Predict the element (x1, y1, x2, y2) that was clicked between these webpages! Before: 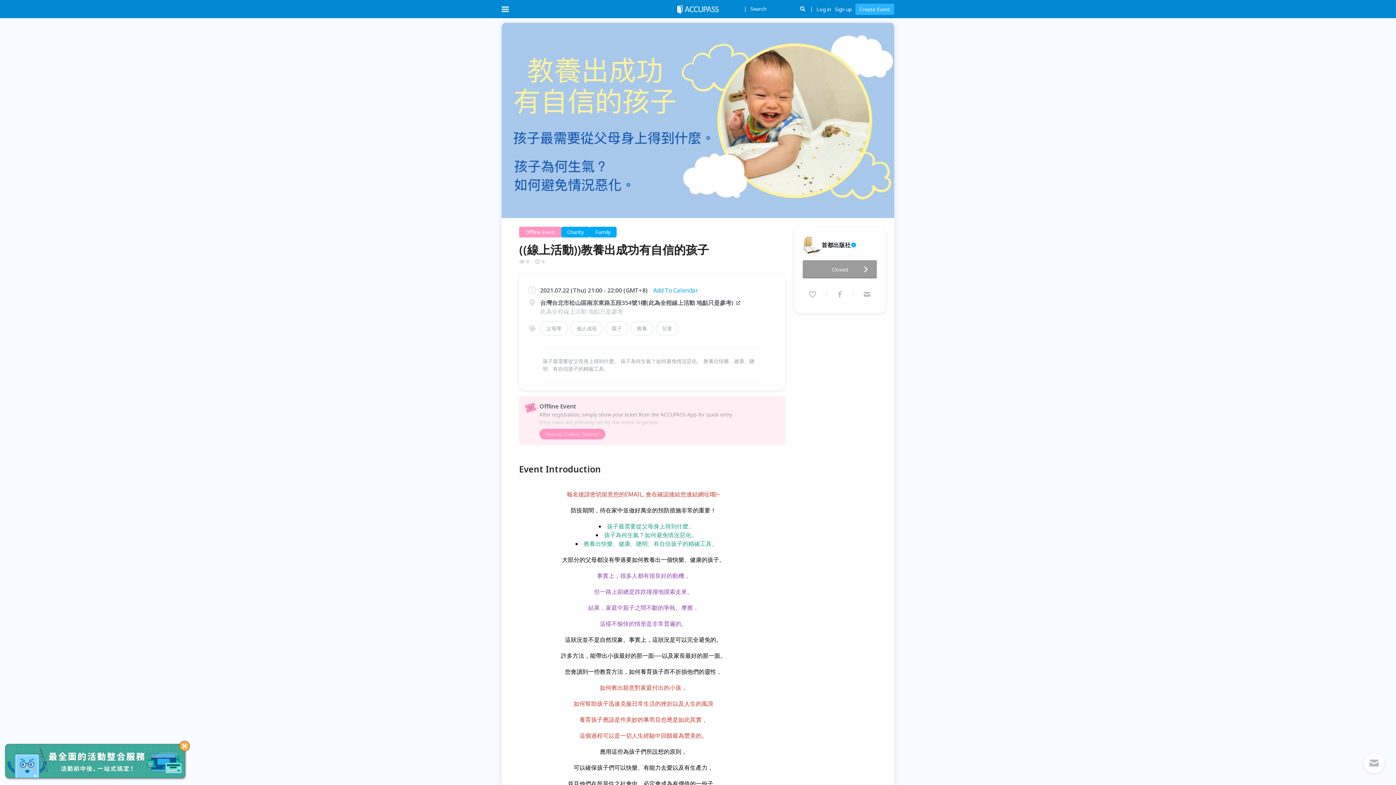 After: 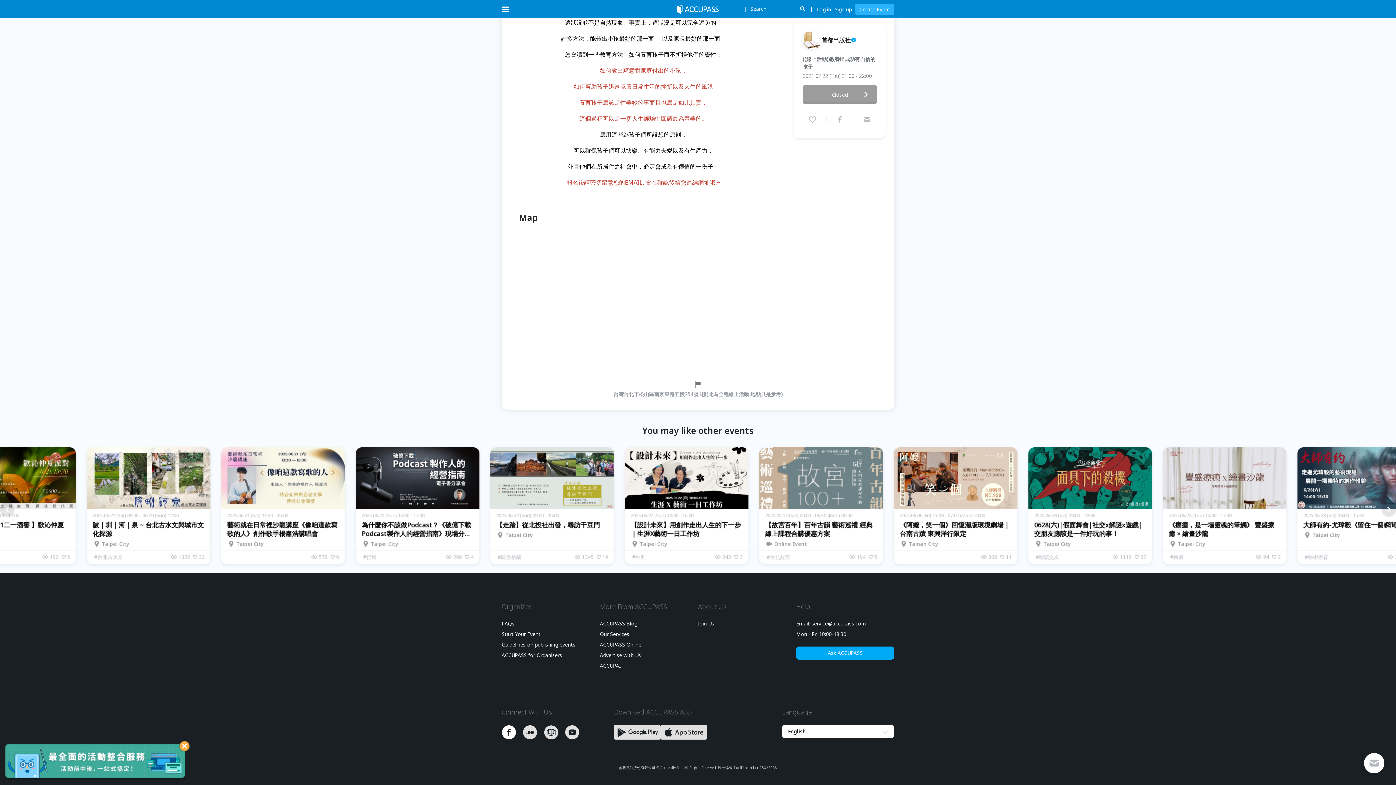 Action: bbox: (501, 531, 522, 537)